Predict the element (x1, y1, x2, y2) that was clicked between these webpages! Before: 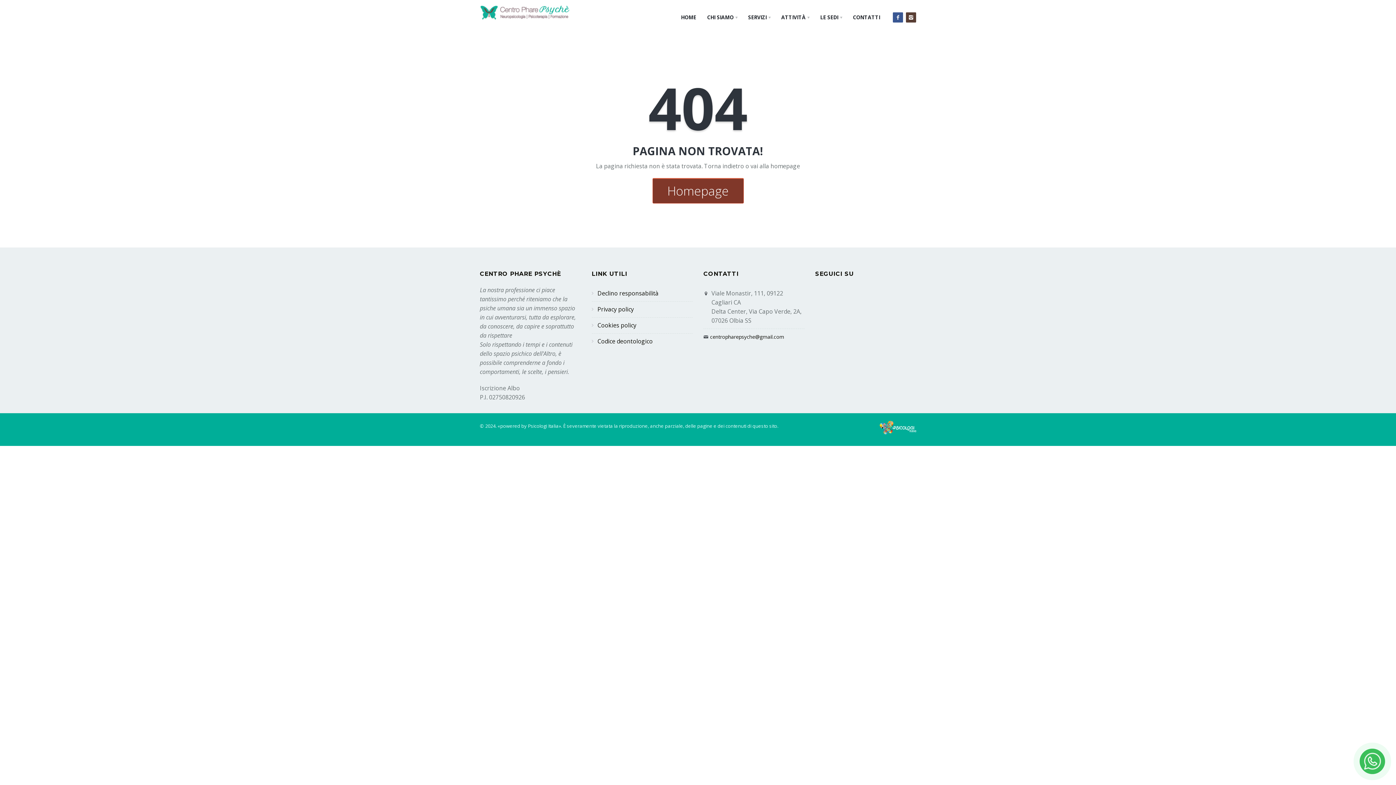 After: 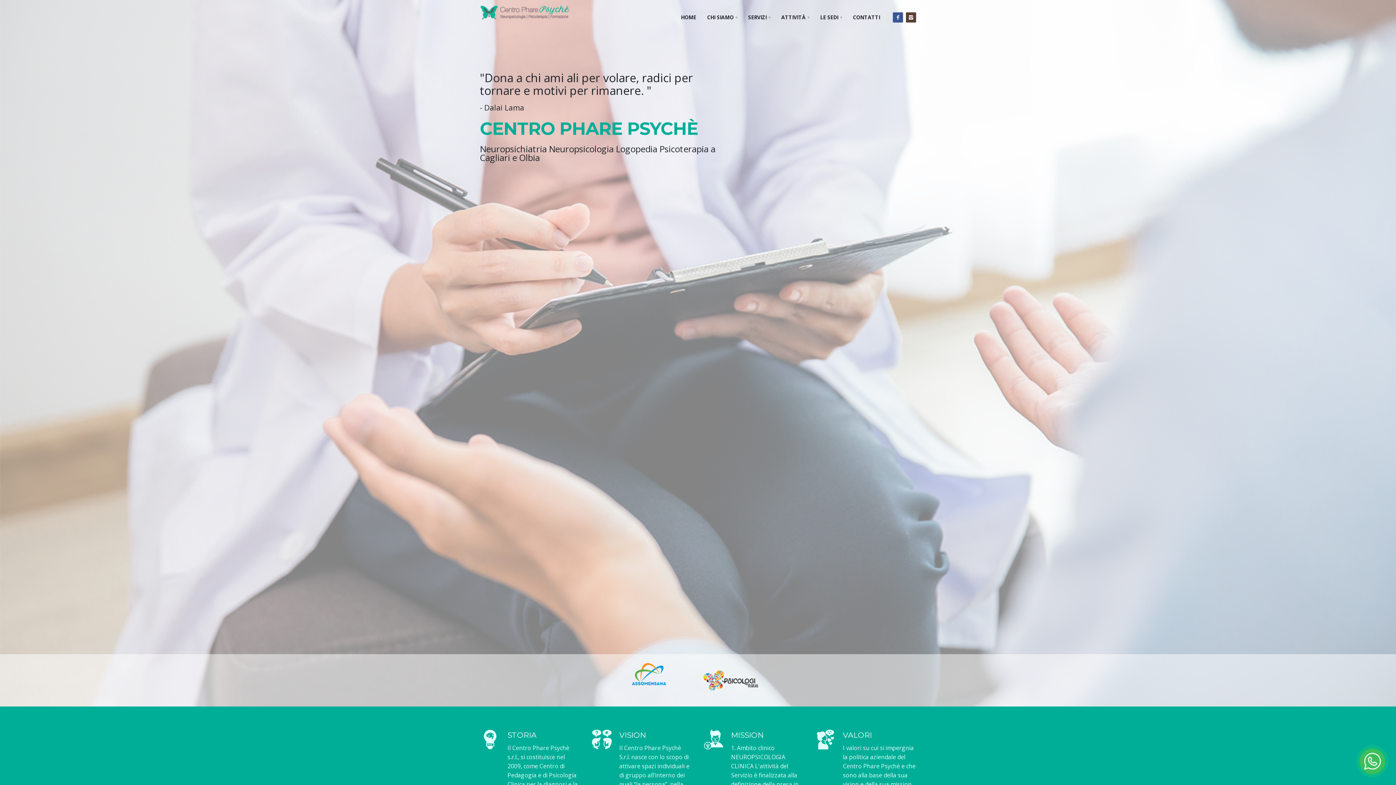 Action: bbox: (480, 3, 570, 21)